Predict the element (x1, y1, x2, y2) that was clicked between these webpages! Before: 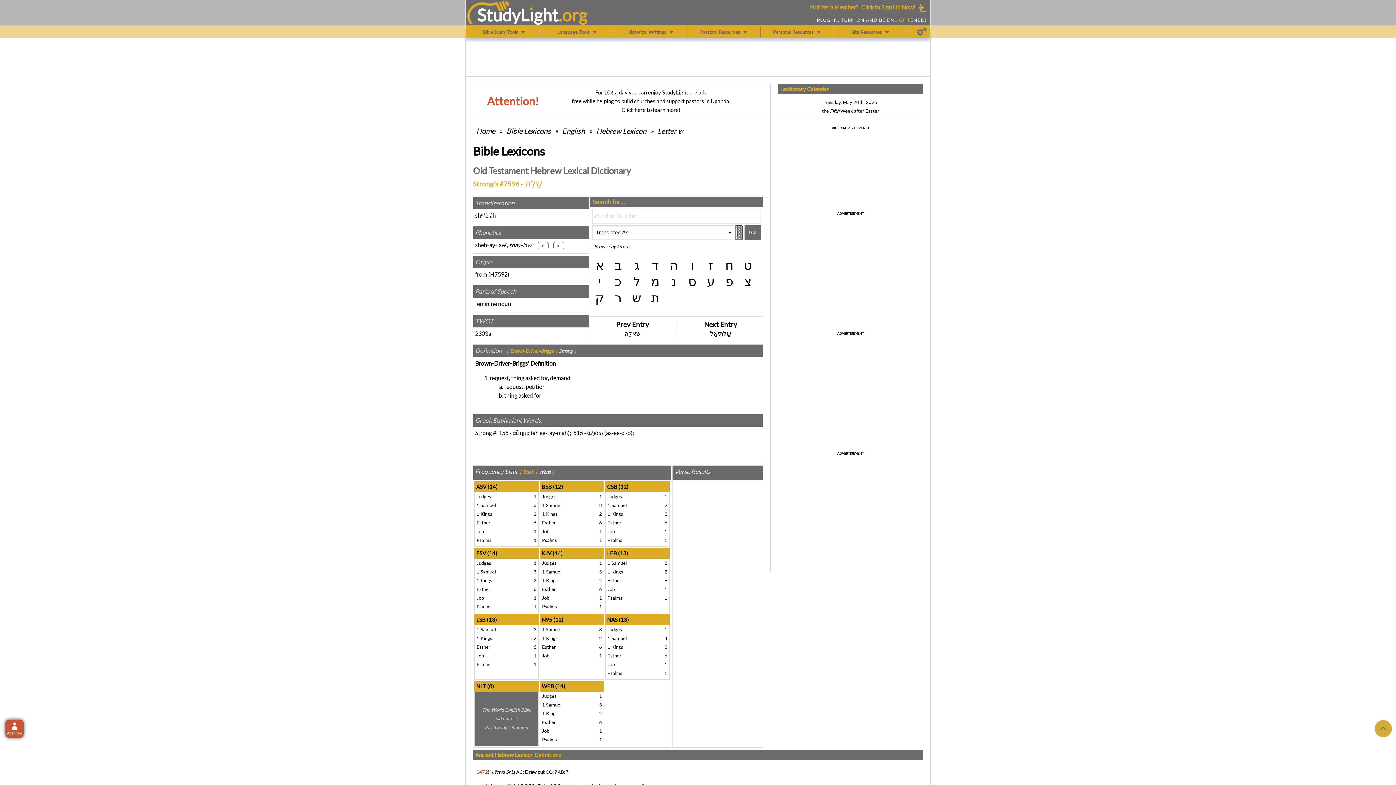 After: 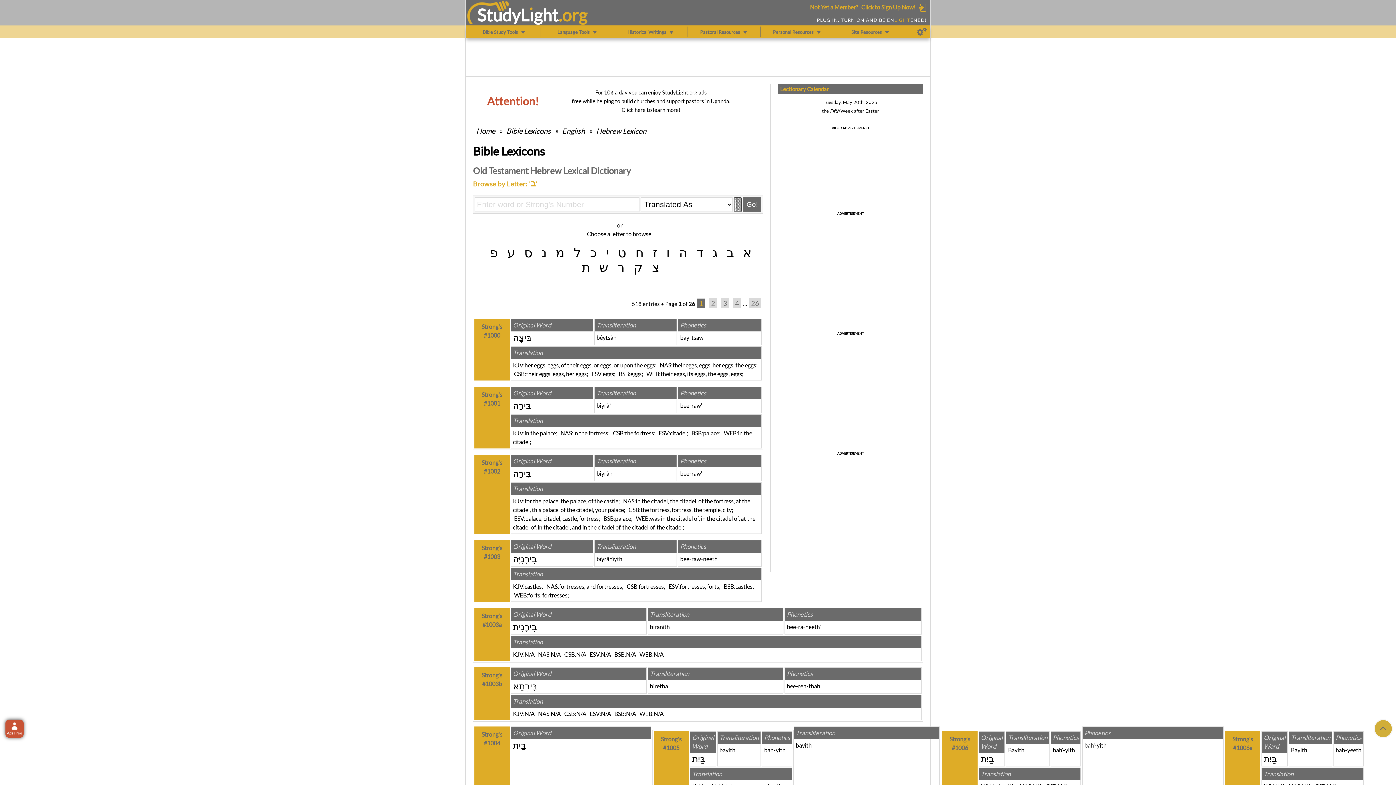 Action: label: ב bbox: (612, 258, 624, 272)